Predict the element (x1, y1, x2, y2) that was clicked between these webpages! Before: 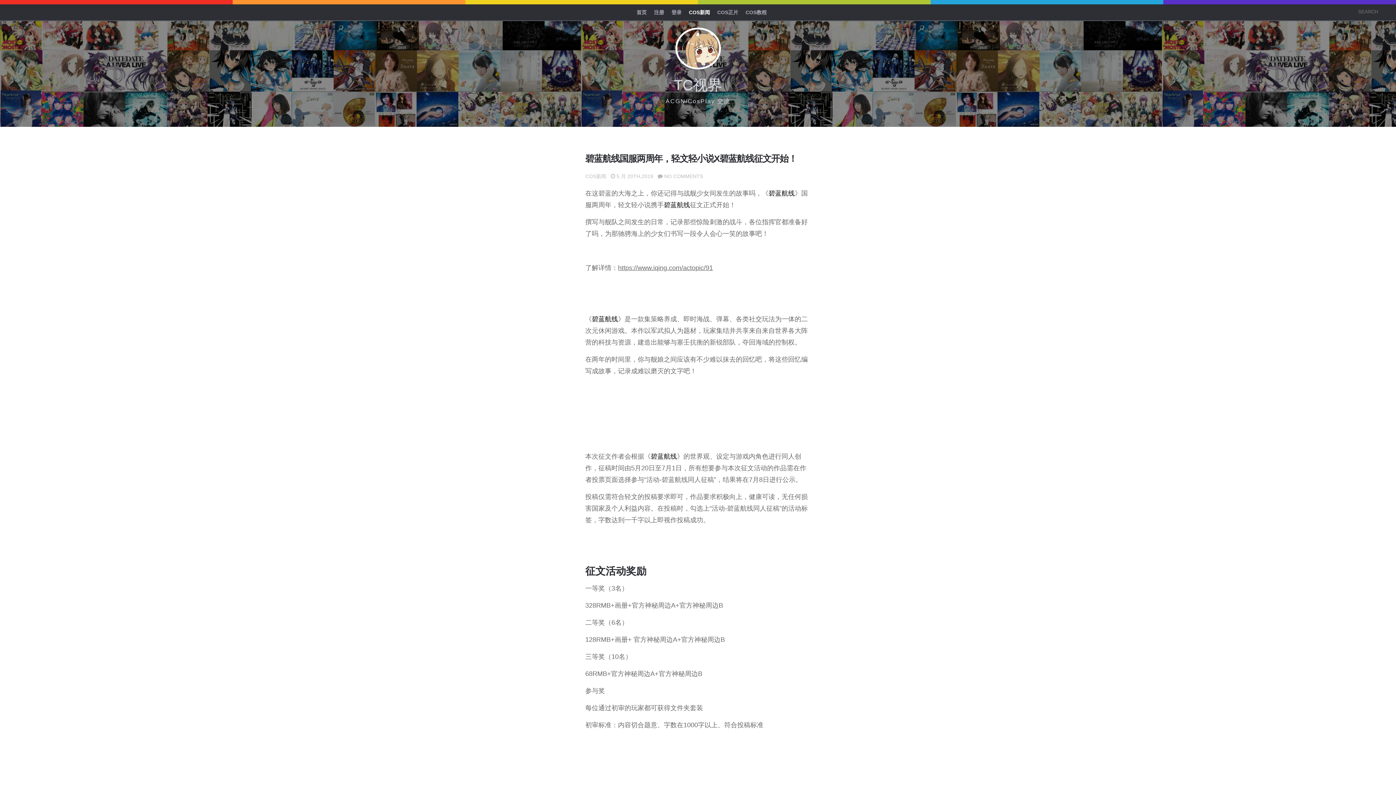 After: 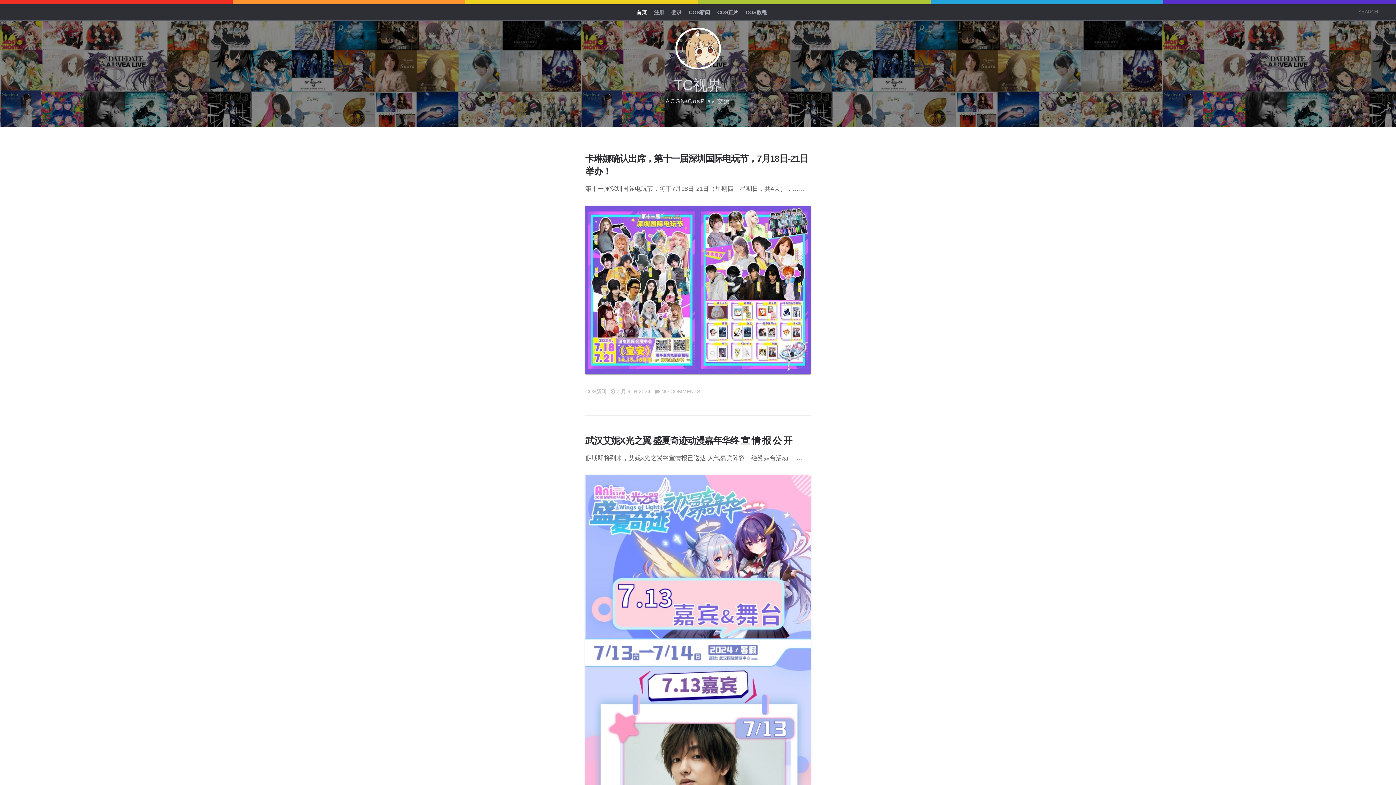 Action: bbox: (636, 4, 646, 20) label: 首页